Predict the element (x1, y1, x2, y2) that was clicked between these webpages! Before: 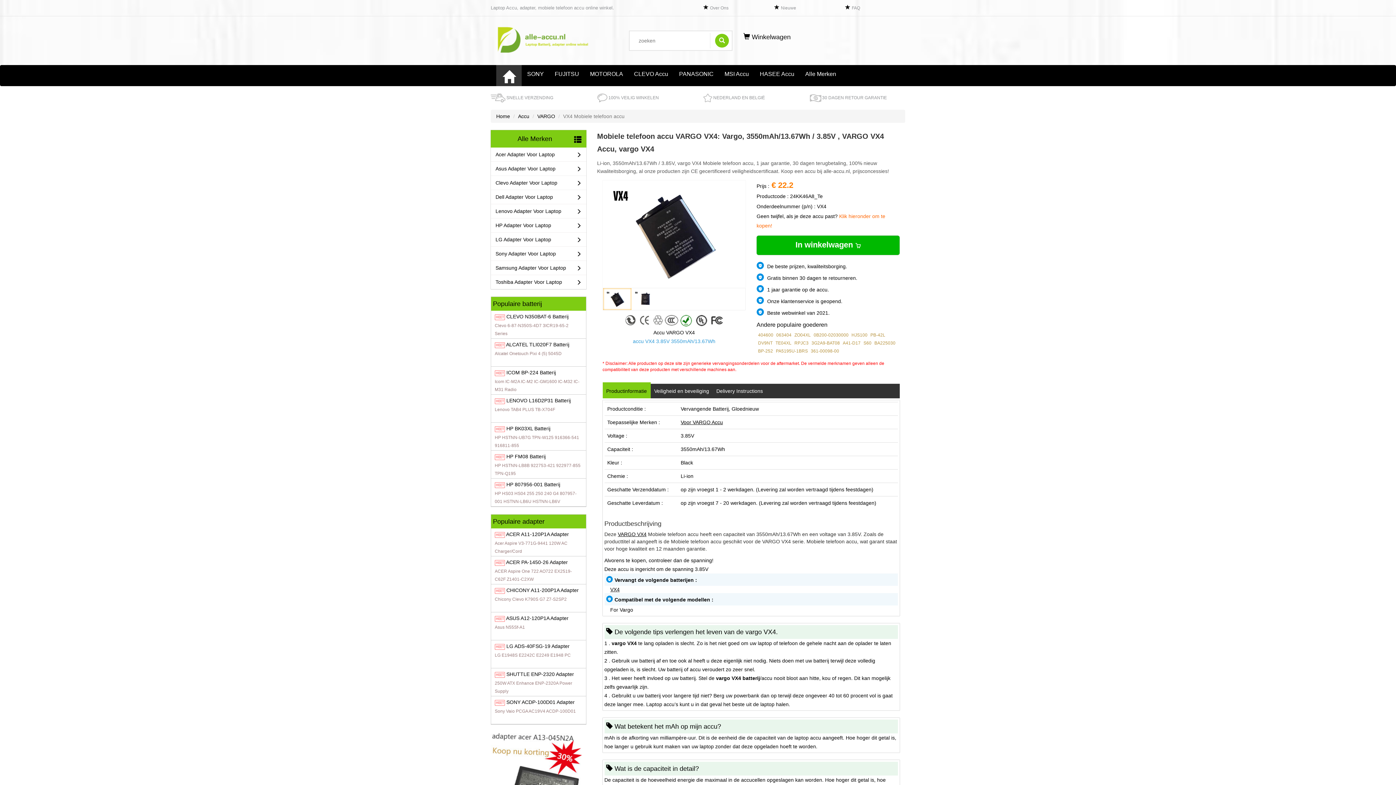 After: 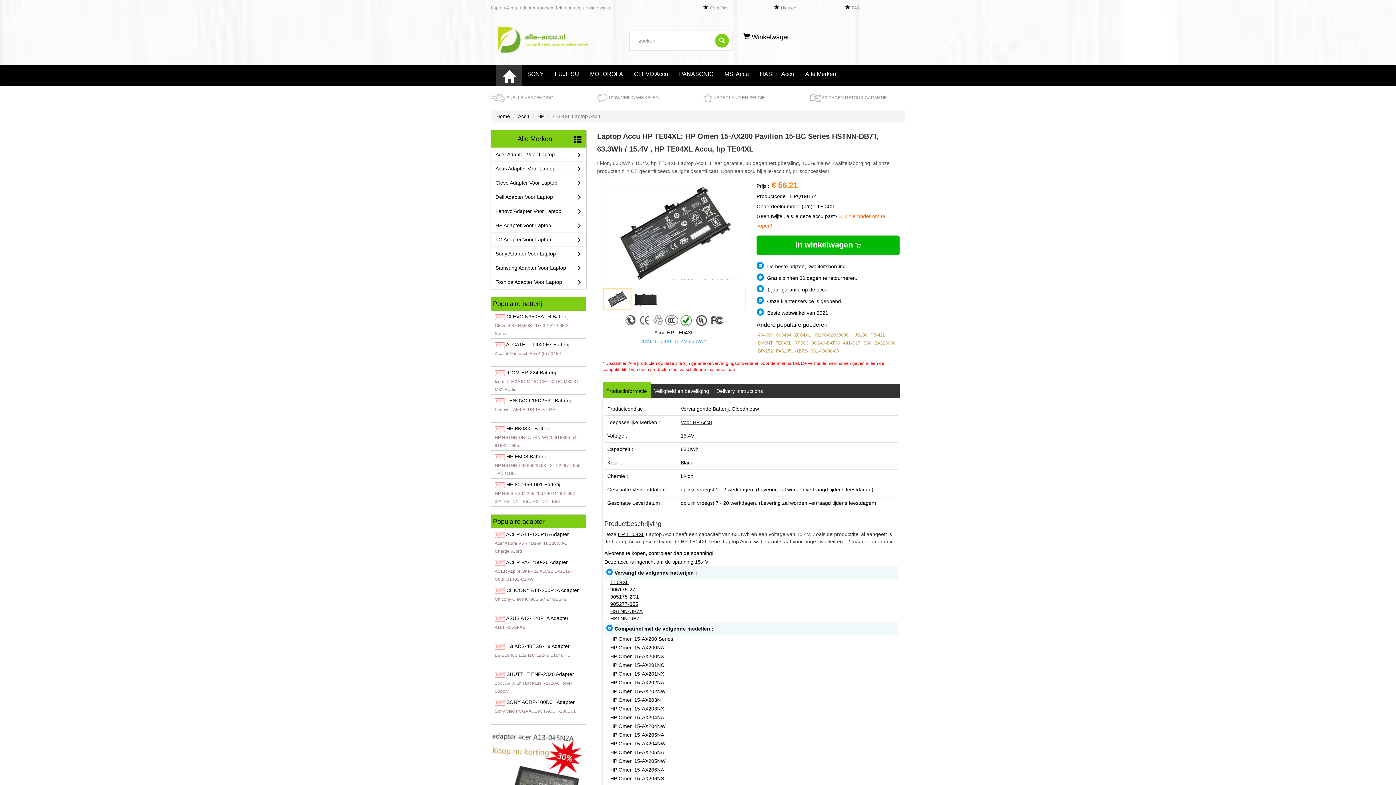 Action: label: TE04XL bbox: (774, 339, 793, 347)